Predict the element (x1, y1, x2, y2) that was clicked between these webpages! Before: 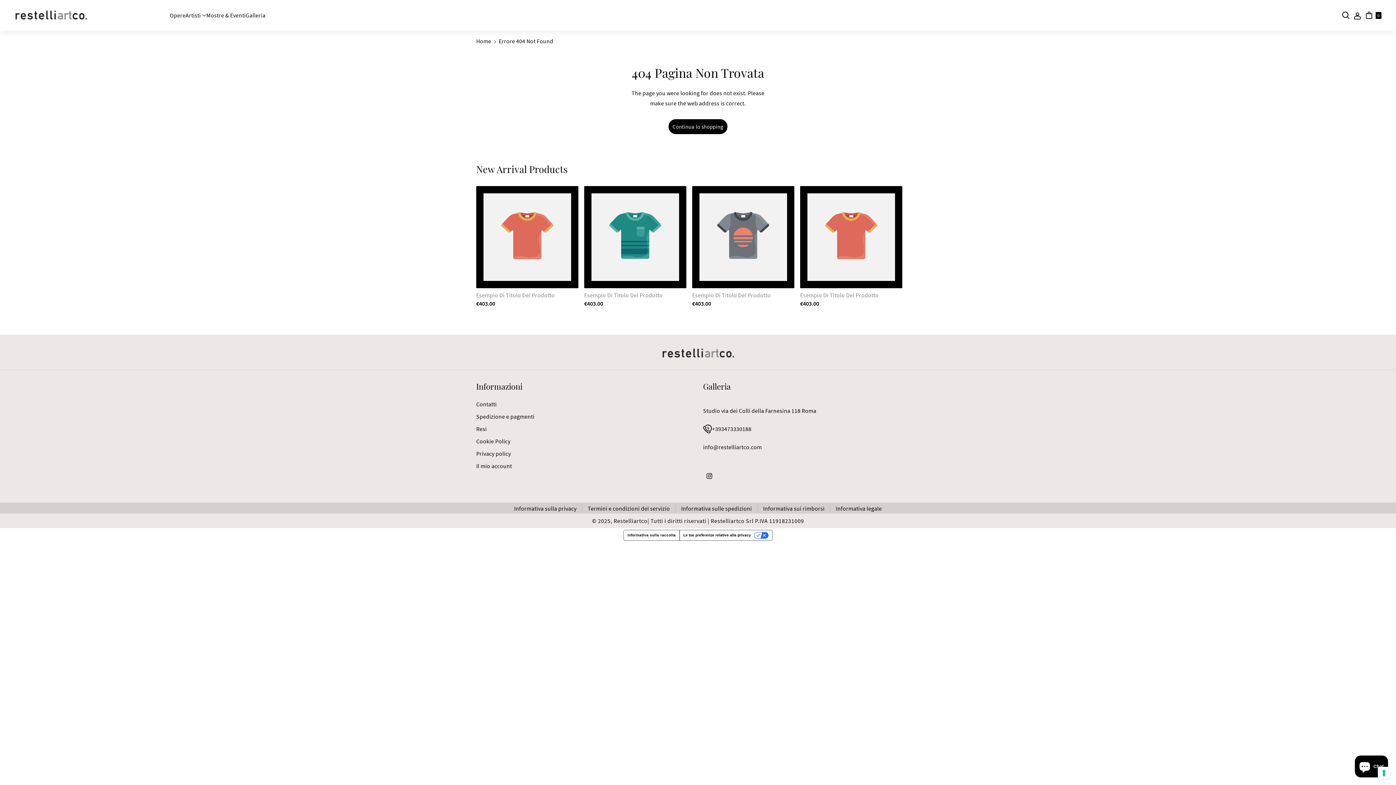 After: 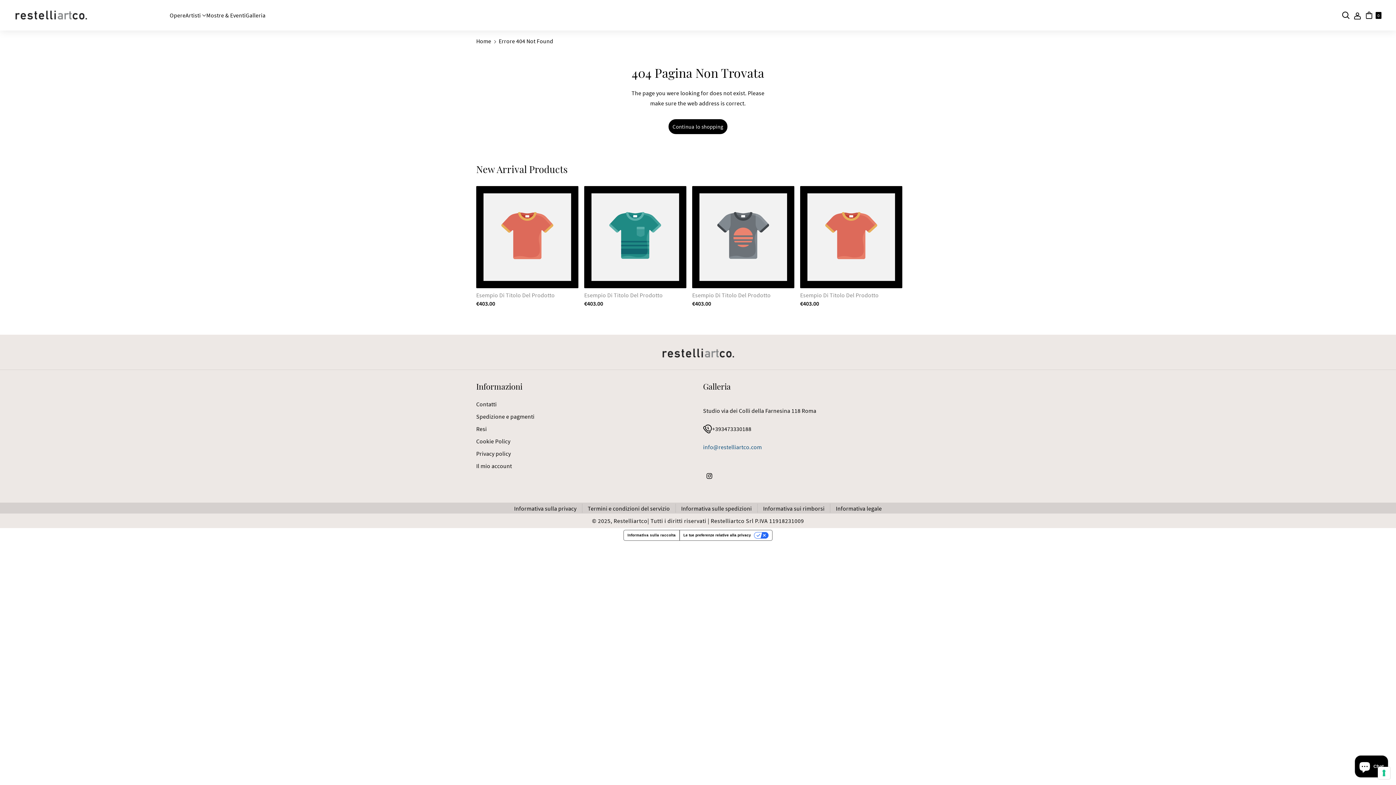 Action: label: info@restelliartco.com bbox: (703, 443, 762, 450)